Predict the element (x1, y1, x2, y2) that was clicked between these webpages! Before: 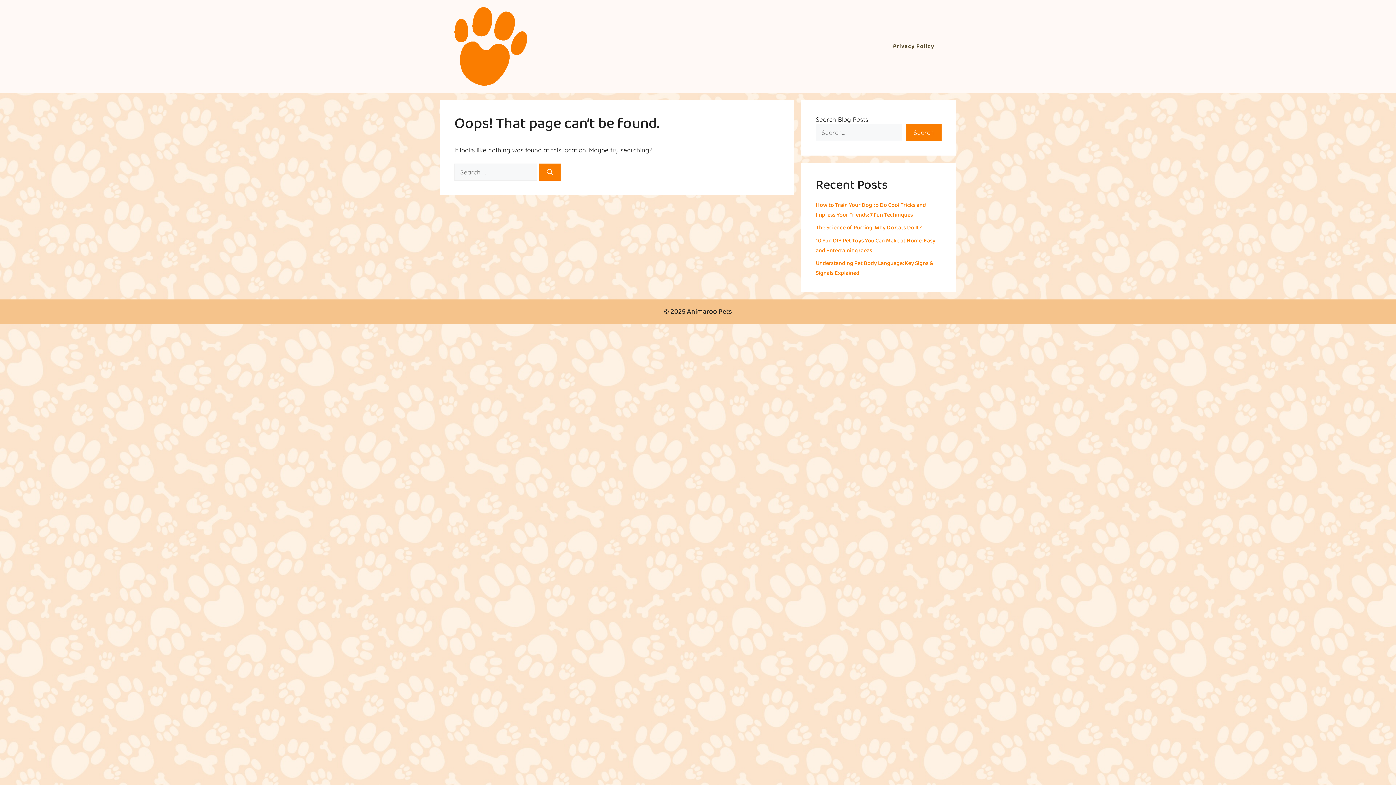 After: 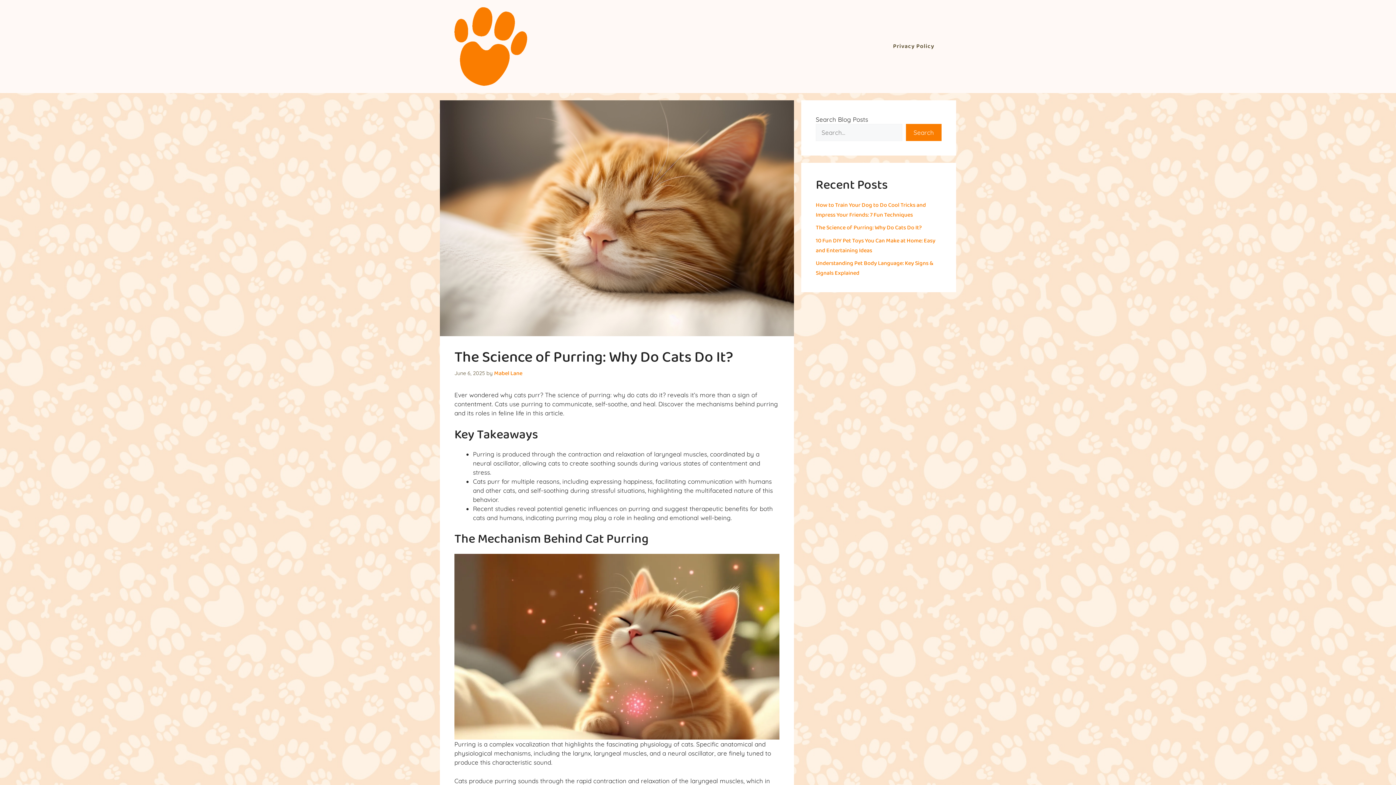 Action: bbox: (816, 223, 922, 232) label: The Science of Purring: Why Do Cats Do It?